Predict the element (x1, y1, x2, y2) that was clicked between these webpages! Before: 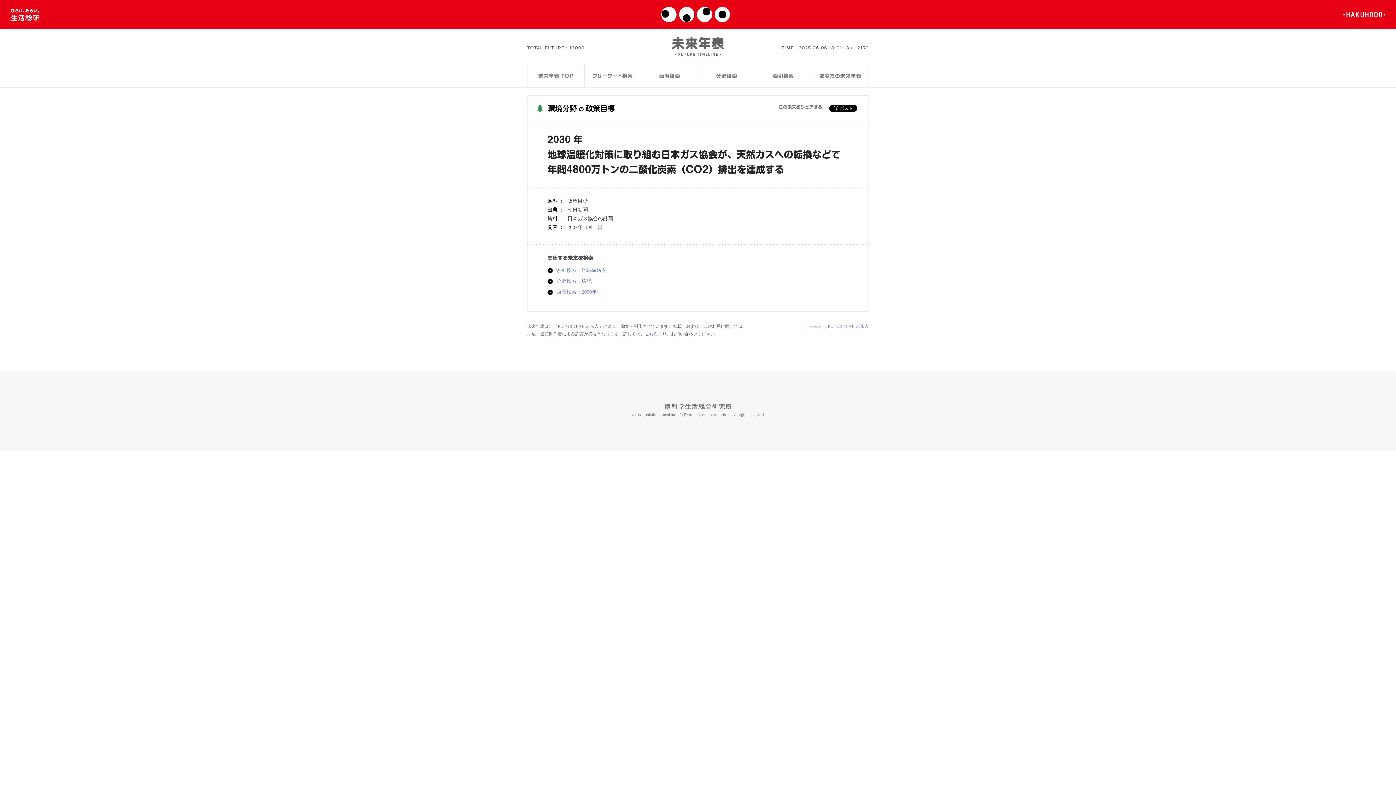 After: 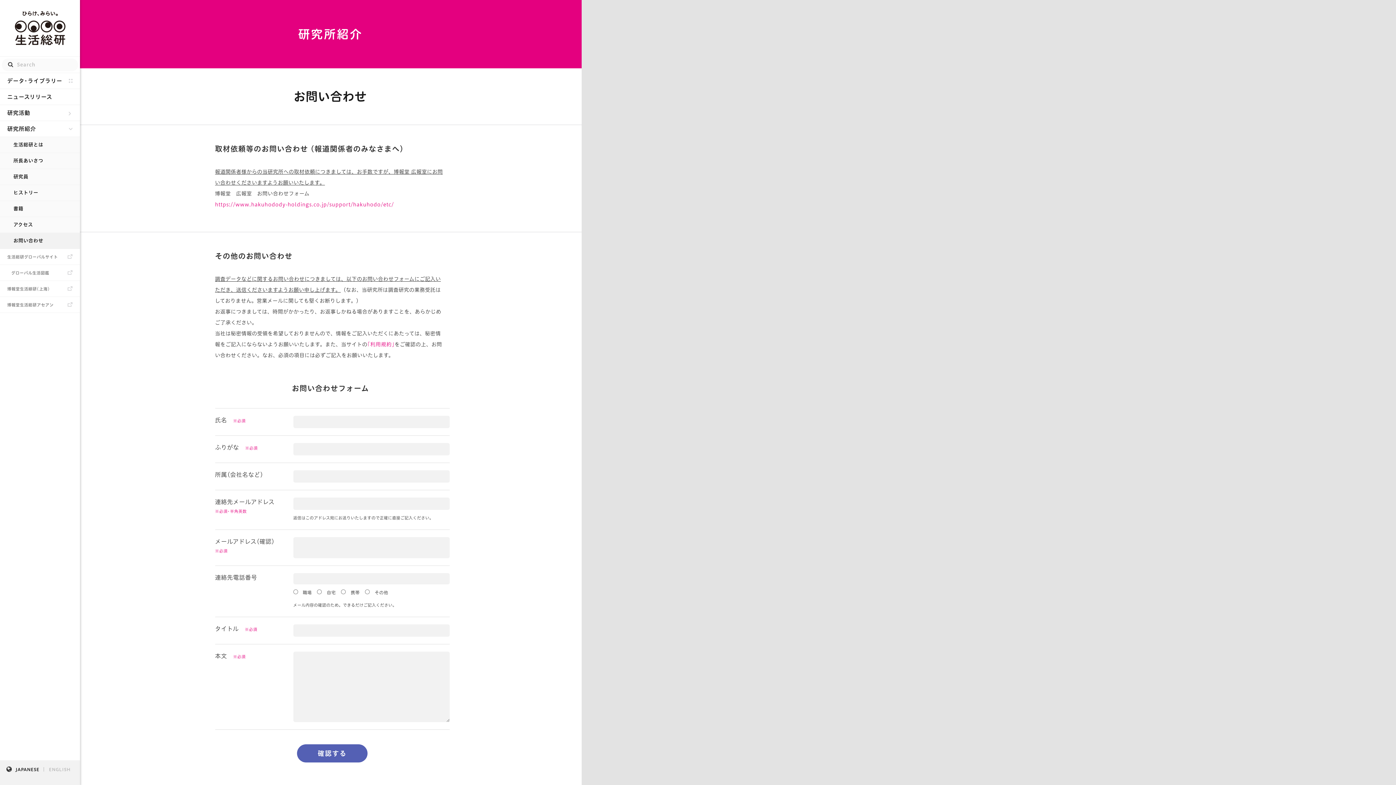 Action: label: こちら bbox: (645, 331, 658, 336)